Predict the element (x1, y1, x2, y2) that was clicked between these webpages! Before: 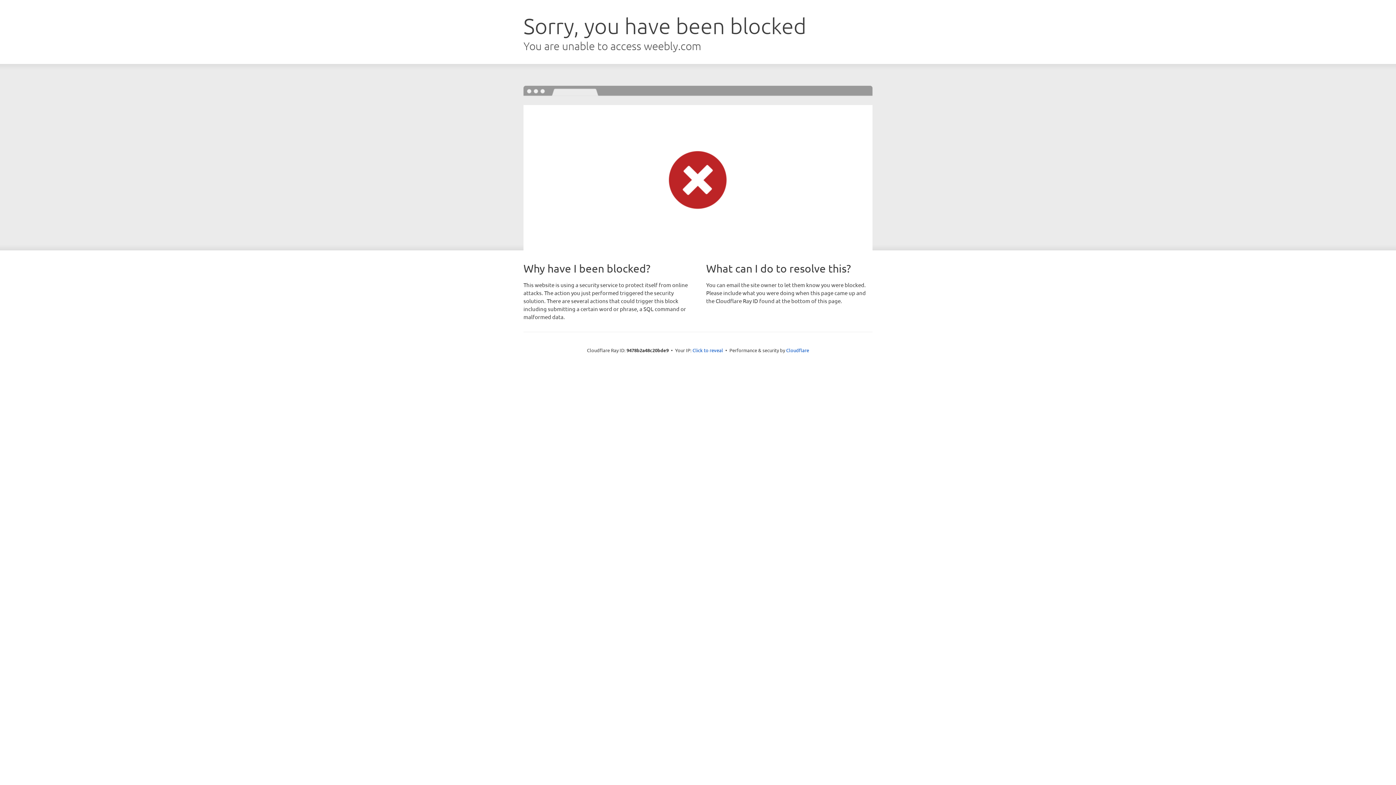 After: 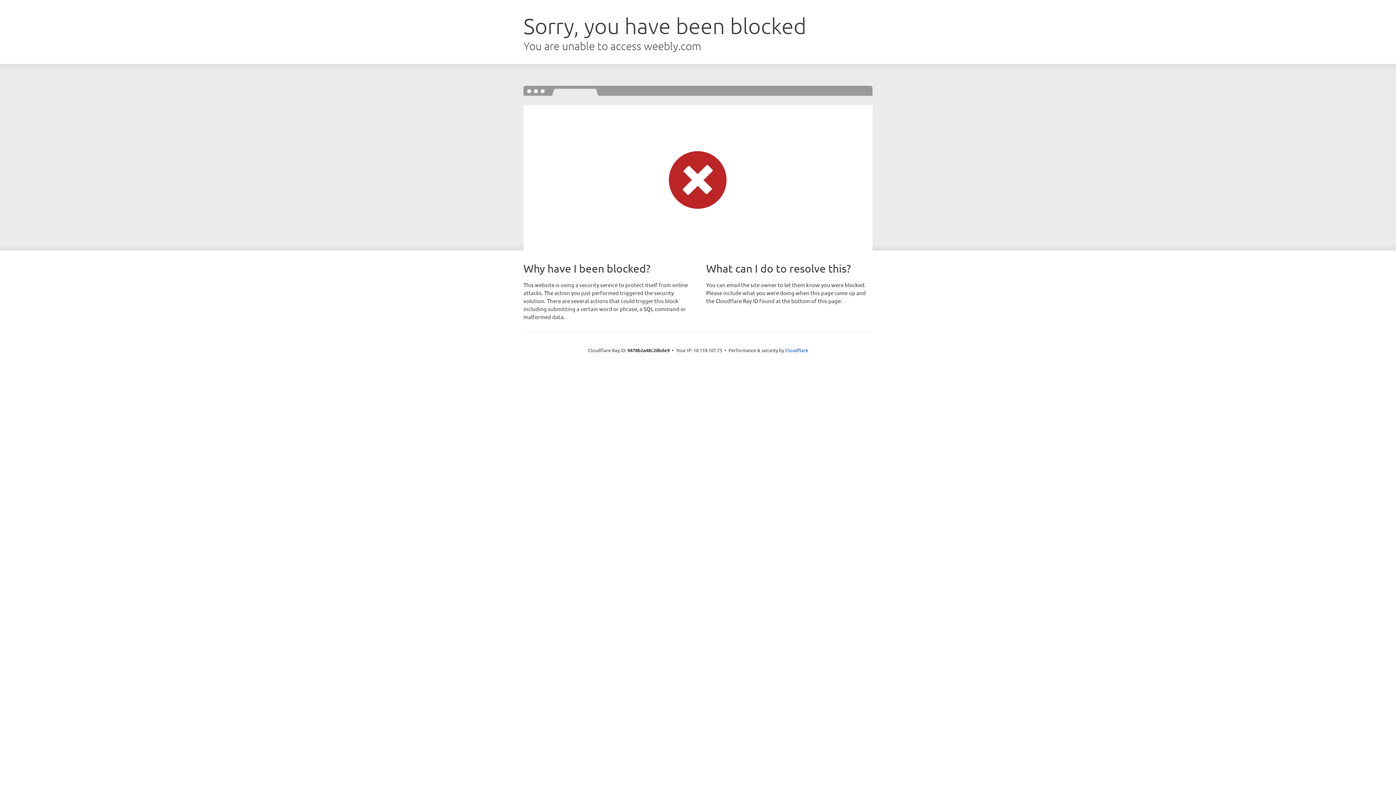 Action: bbox: (692, 346, 723, 353) label: Click to reveal